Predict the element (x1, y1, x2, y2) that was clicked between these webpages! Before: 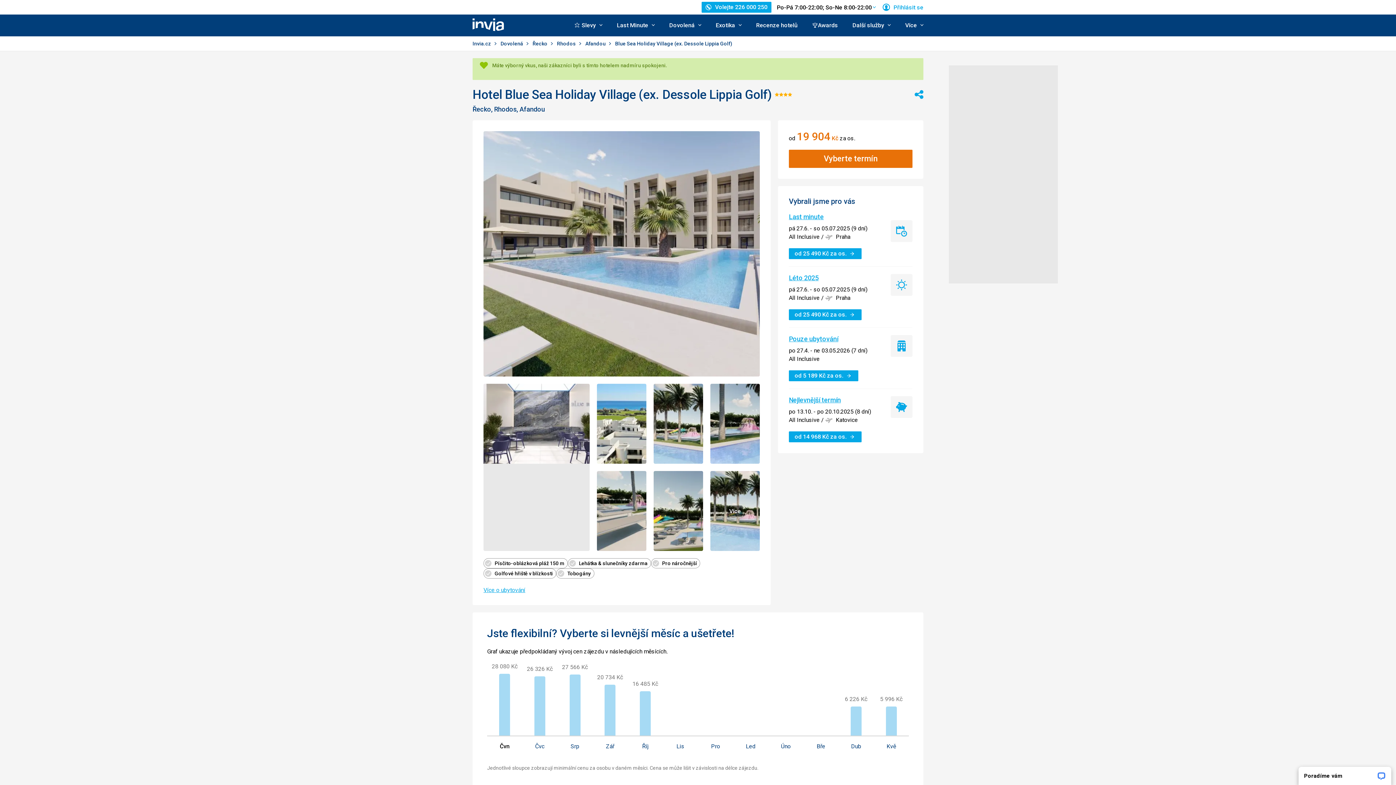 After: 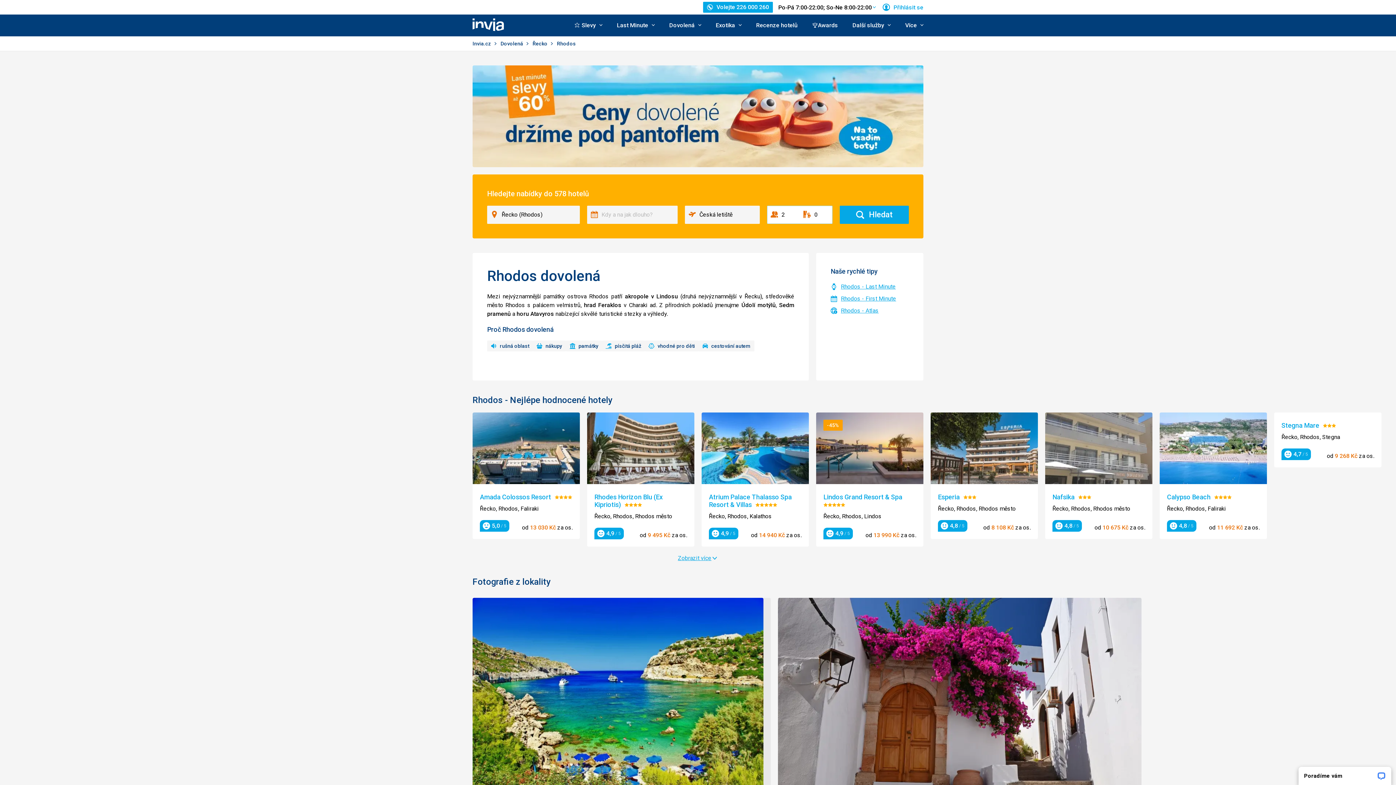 Action: bbox: (557, 40, 577, 46) label: Rhodos 